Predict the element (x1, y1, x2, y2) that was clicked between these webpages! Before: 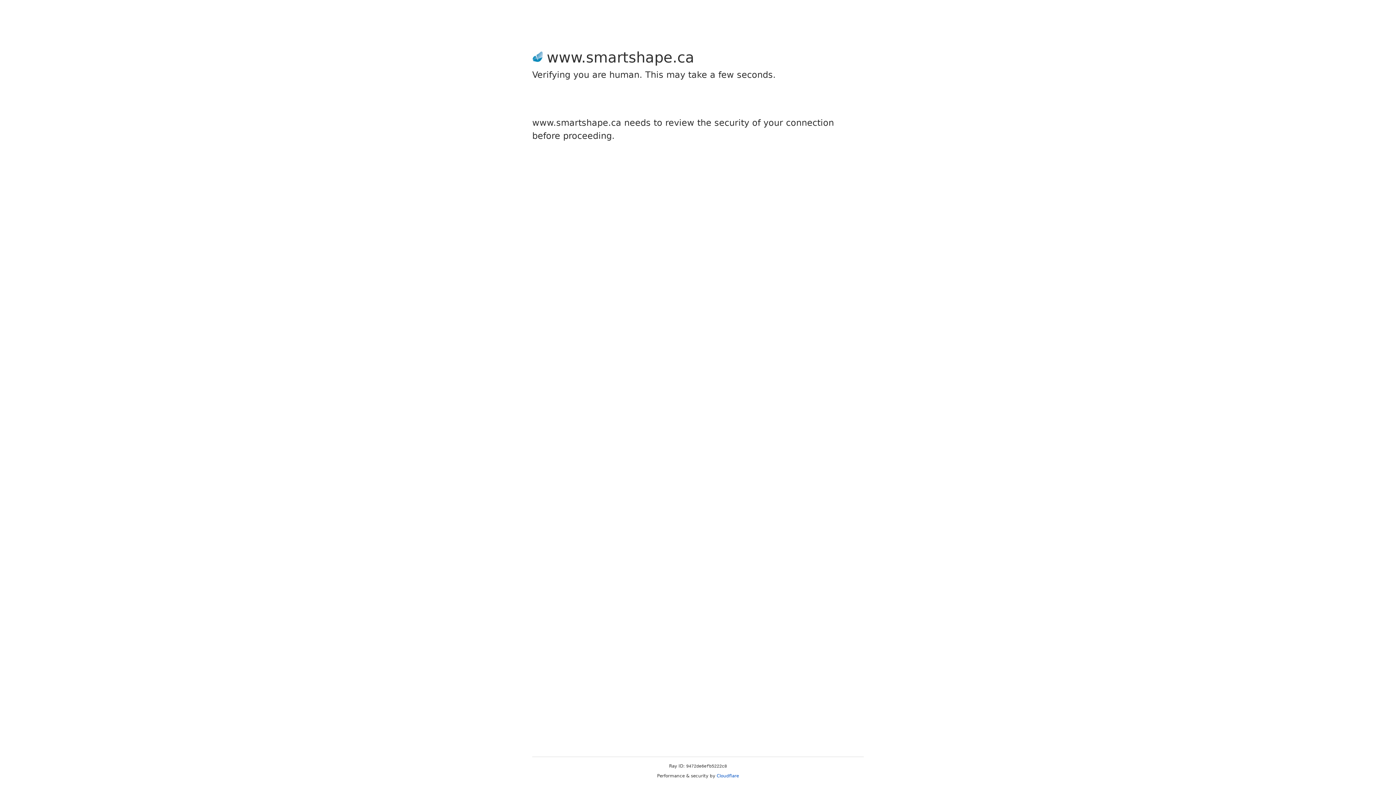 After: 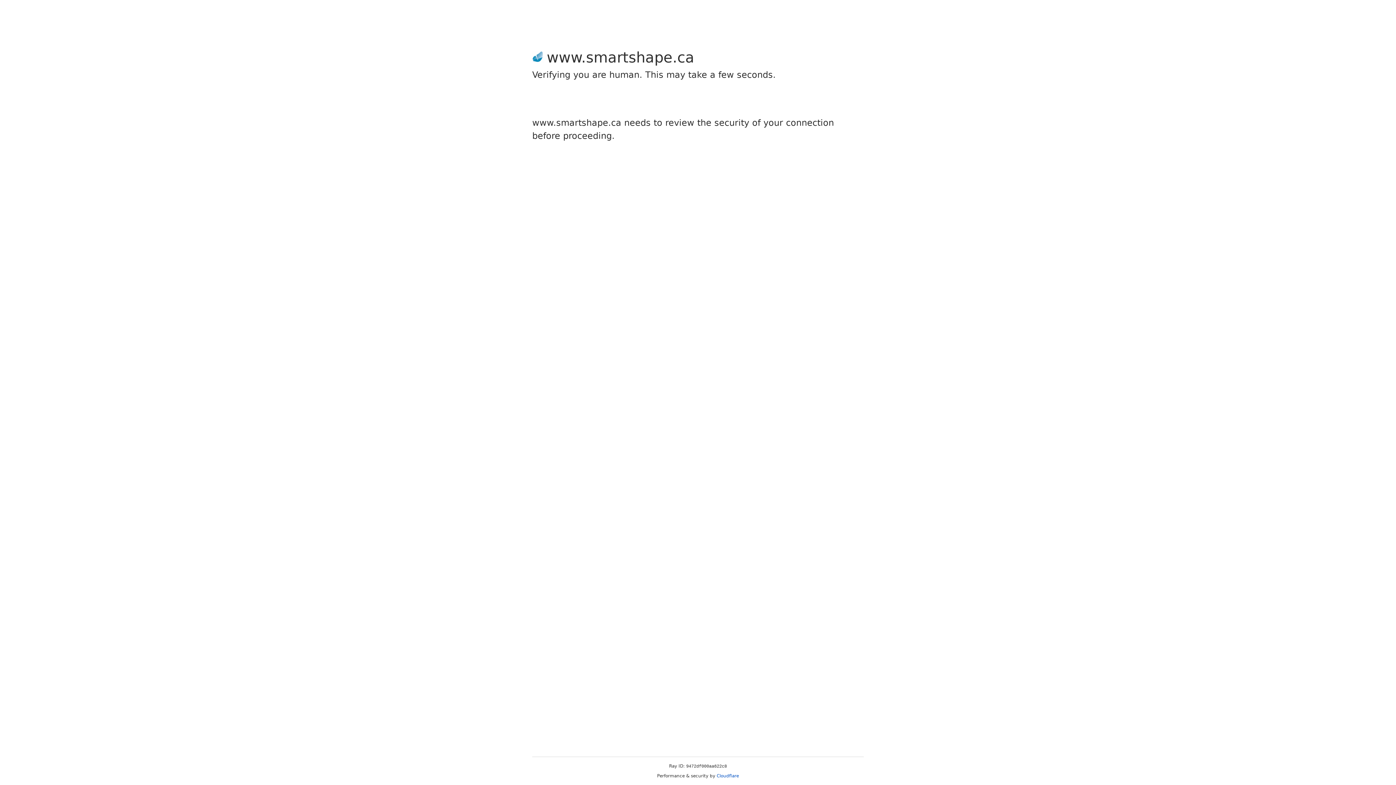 Action: label: Cloudflare bbox: (716, 773, 739, 778)